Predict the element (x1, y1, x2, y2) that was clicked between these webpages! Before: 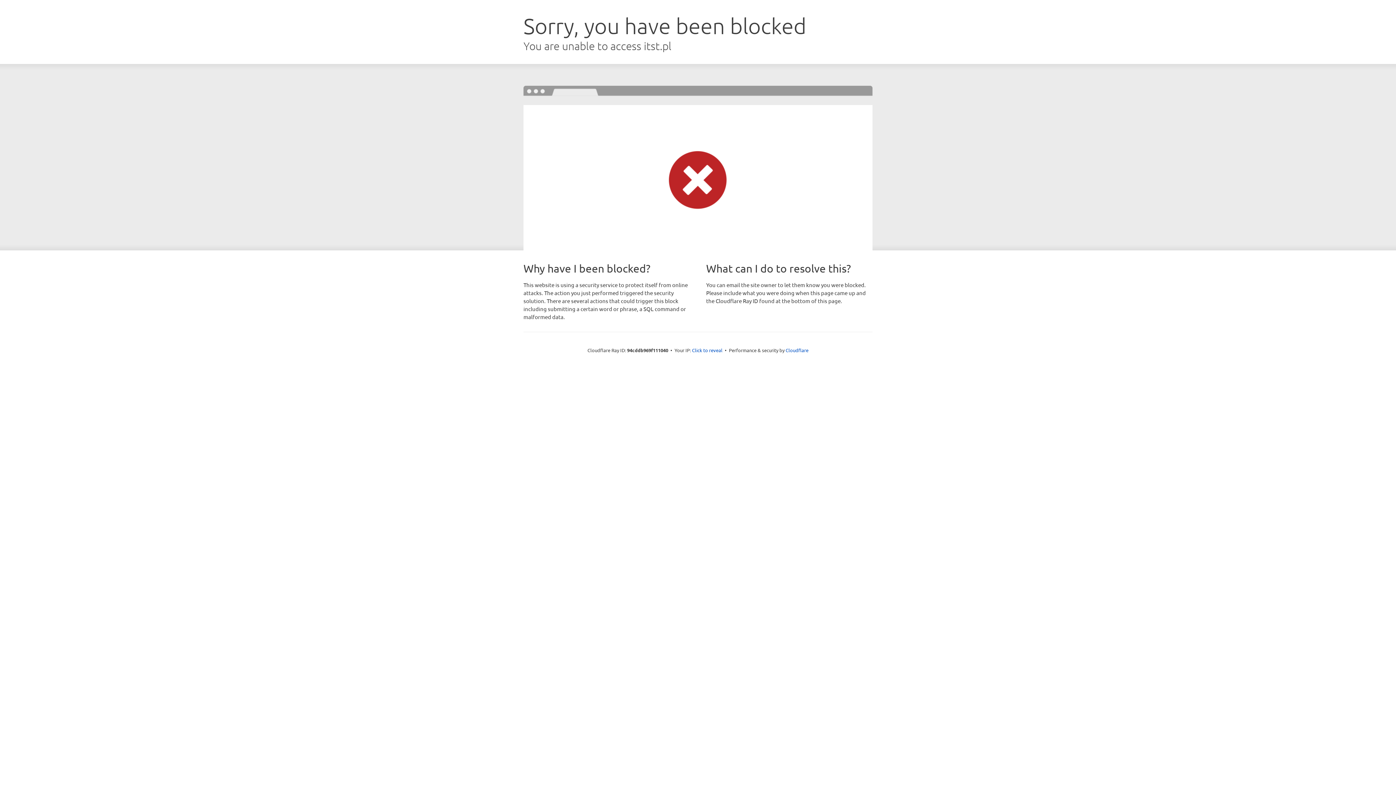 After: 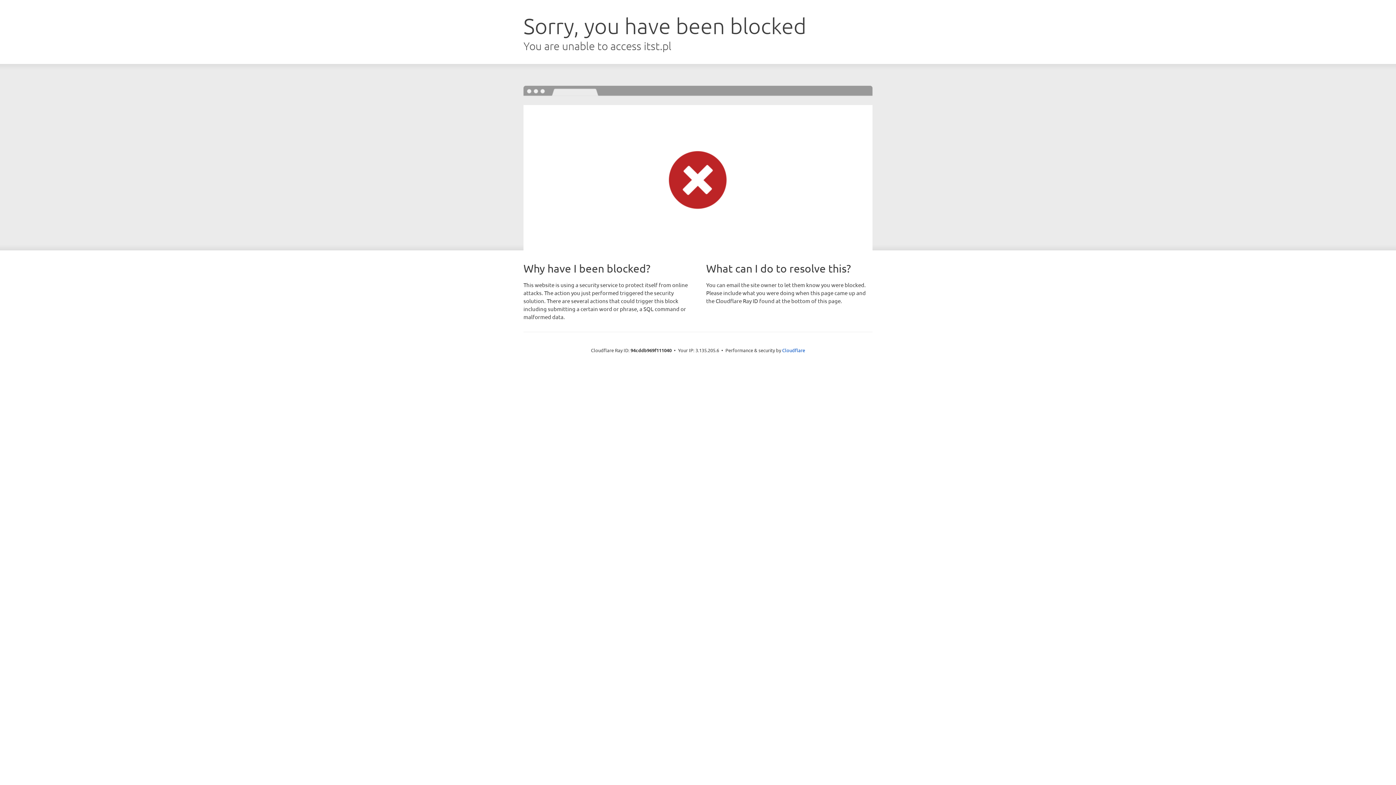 Action: bbox: (692, 346, 722, 353) label: Click to reveal